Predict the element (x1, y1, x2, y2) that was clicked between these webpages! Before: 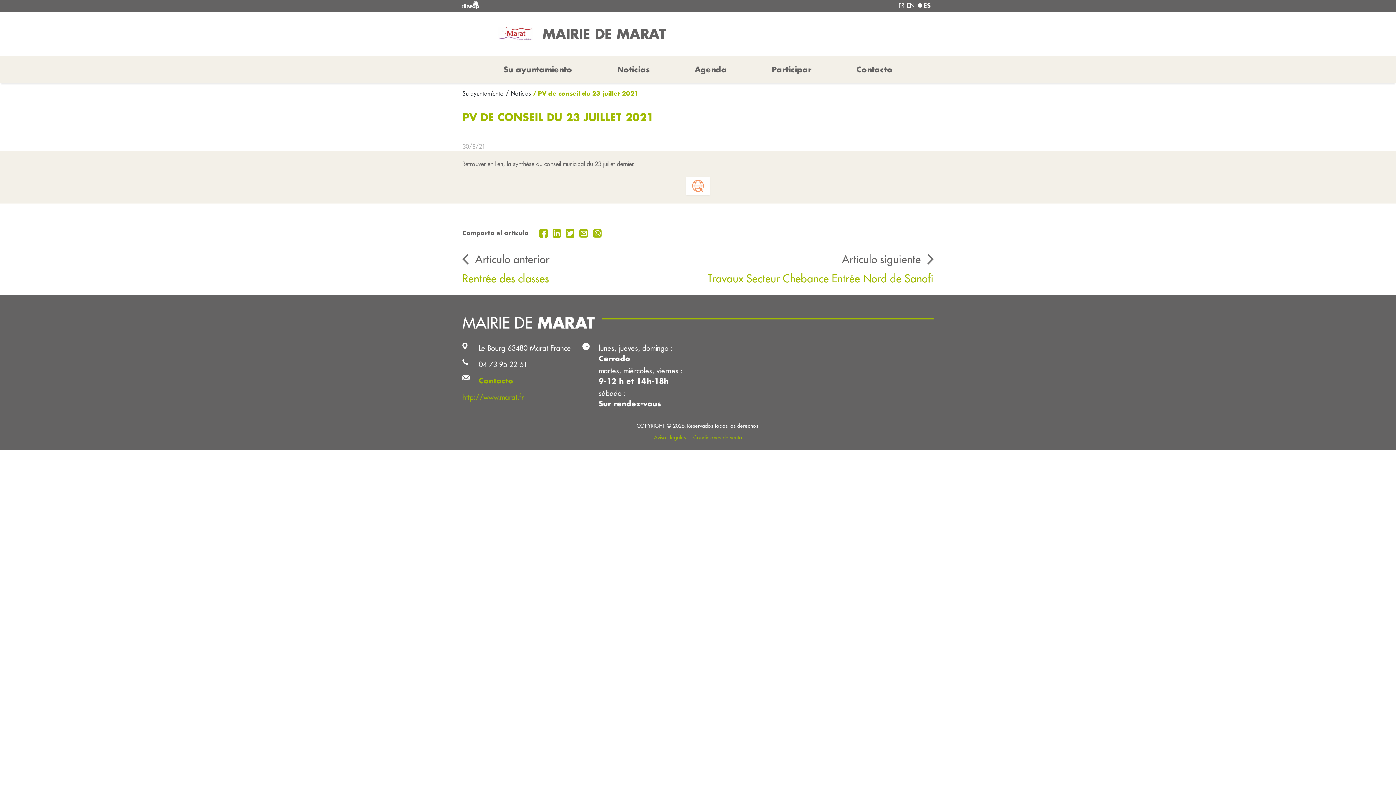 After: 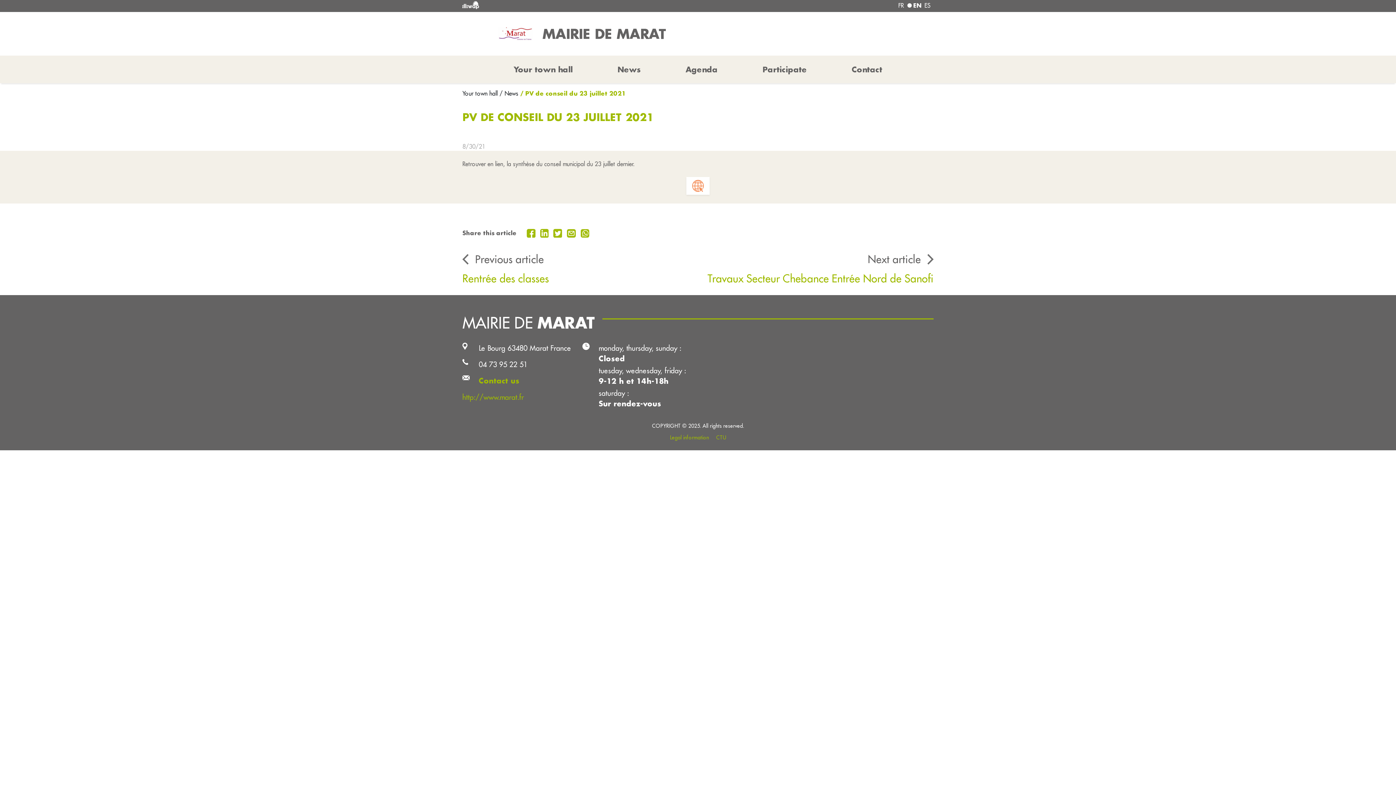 Action: label: EN bbox: (907, 0, 914, 9)